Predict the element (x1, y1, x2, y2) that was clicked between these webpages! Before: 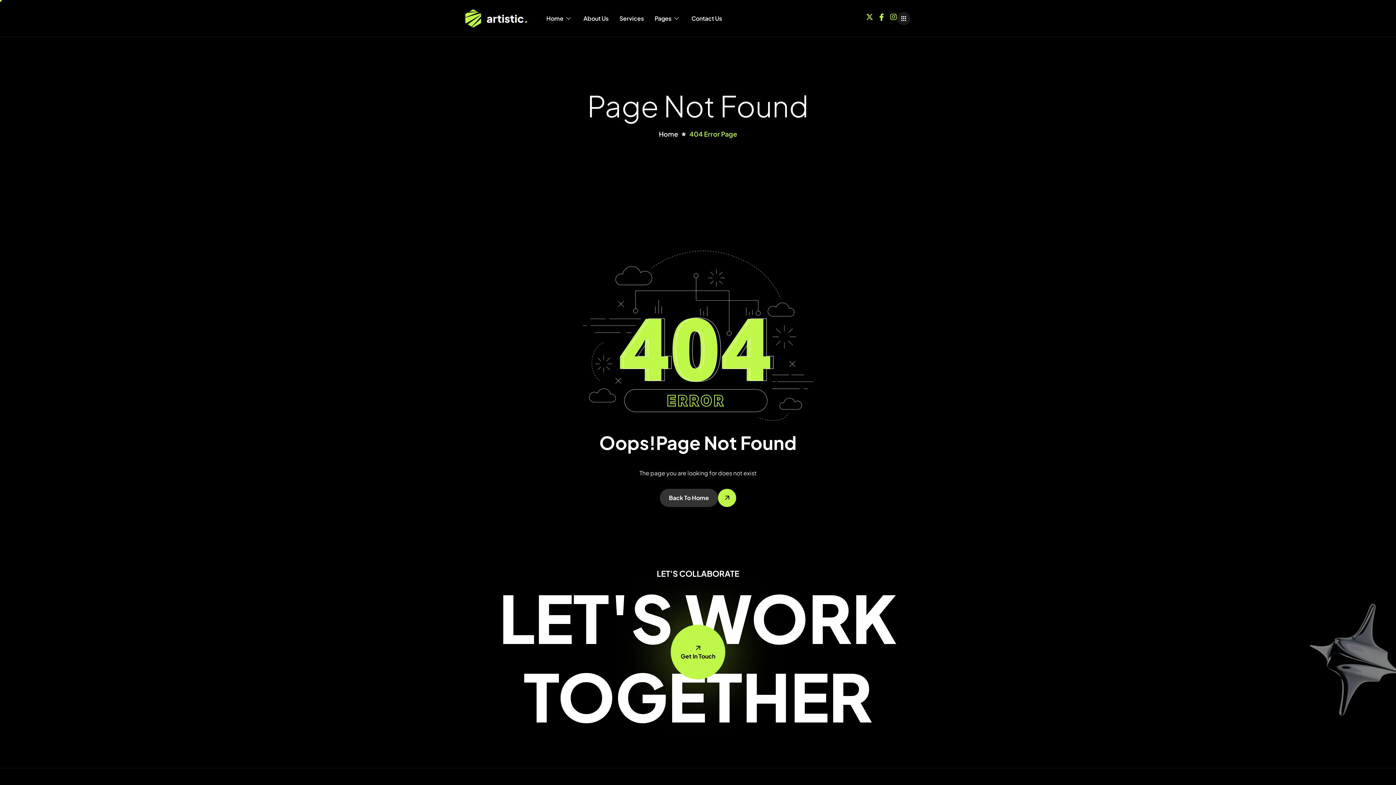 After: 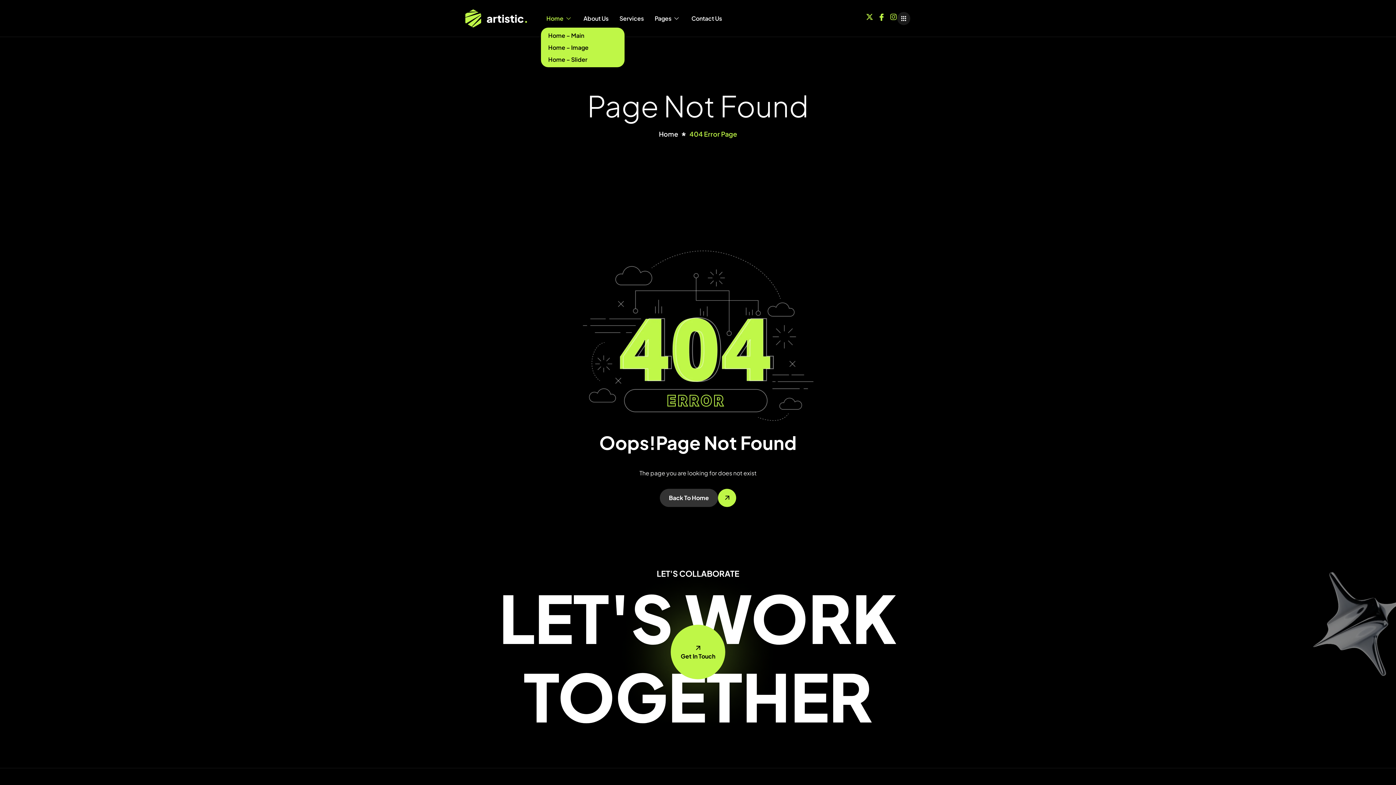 Action: bbox: (541, 9, 578, 27) label: Home